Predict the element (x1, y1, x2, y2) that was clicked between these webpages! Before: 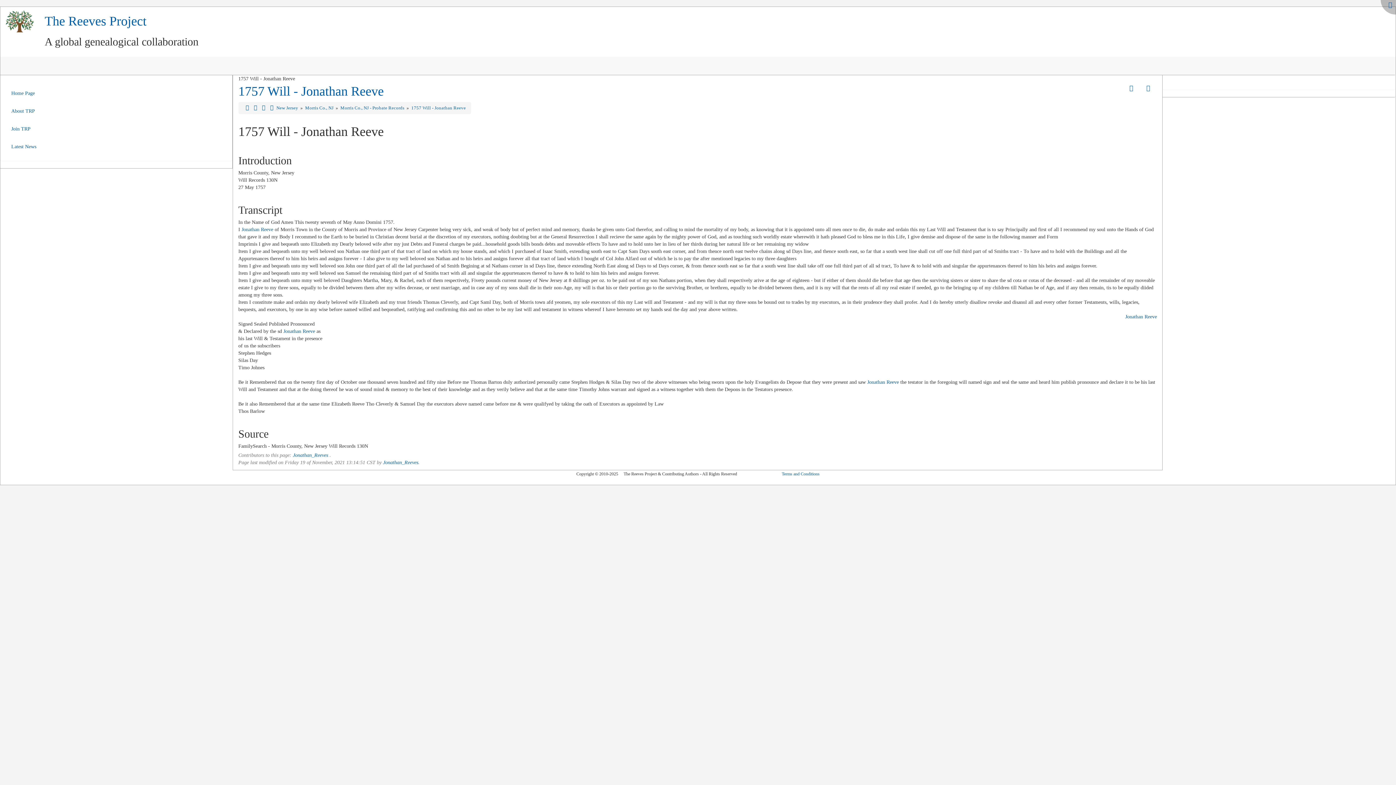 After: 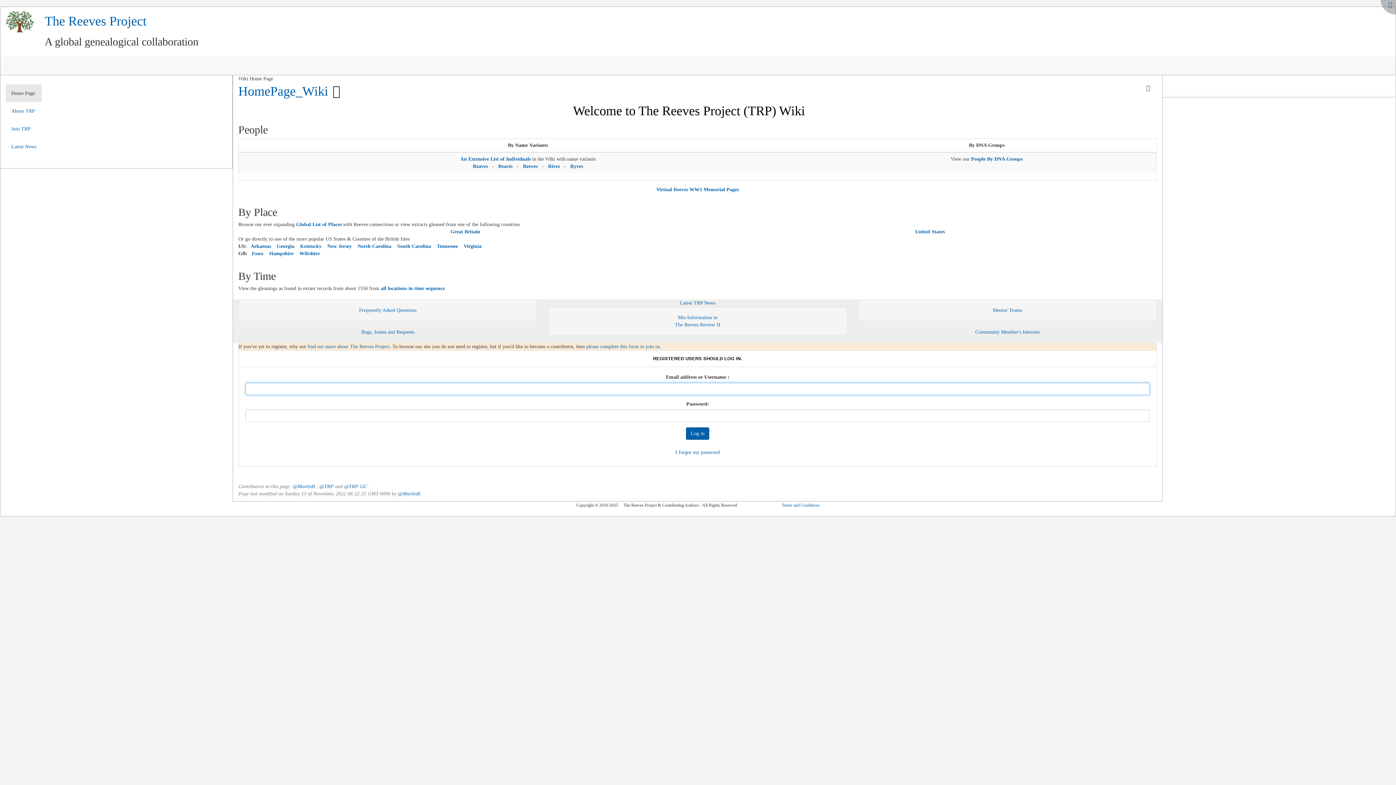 Action: bbox: (5, 84, 41, 102) label: Home Page